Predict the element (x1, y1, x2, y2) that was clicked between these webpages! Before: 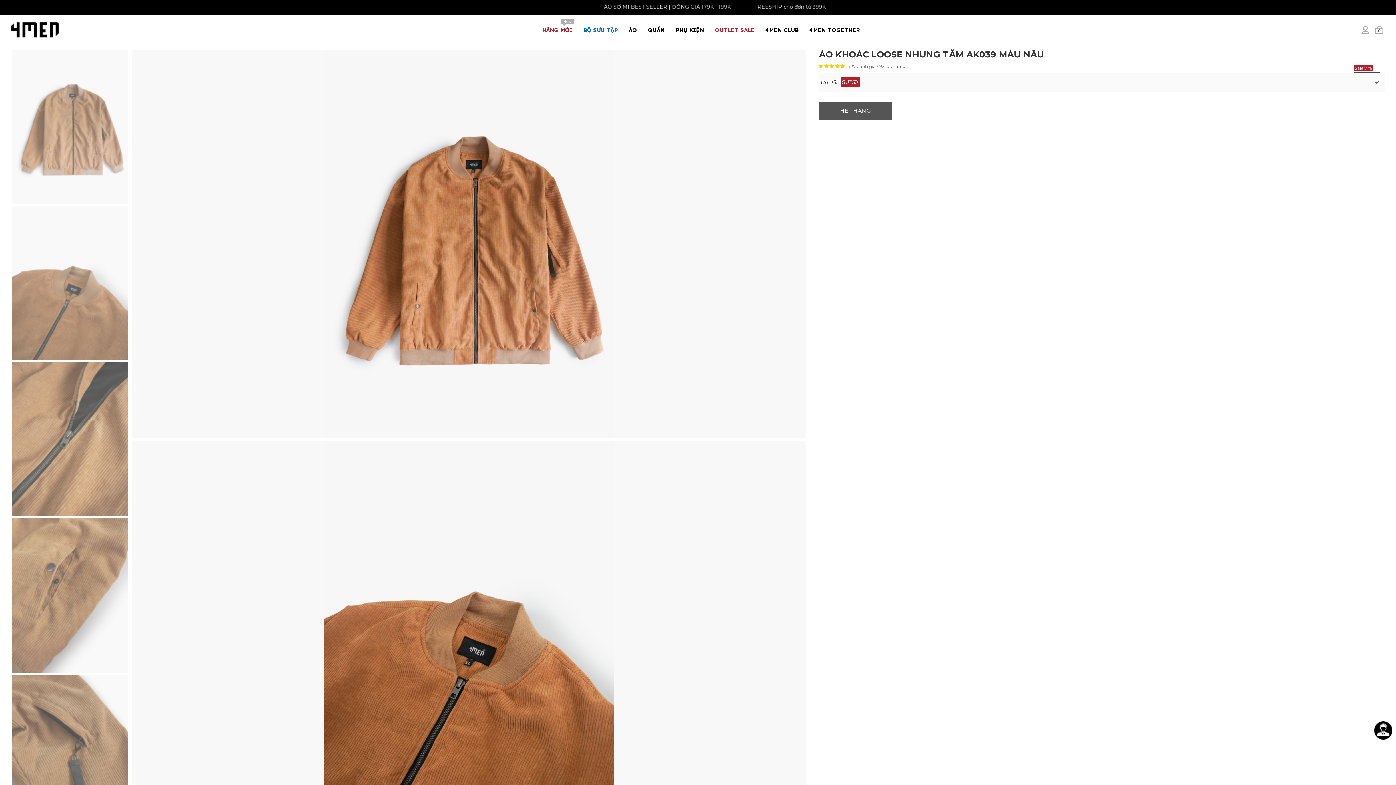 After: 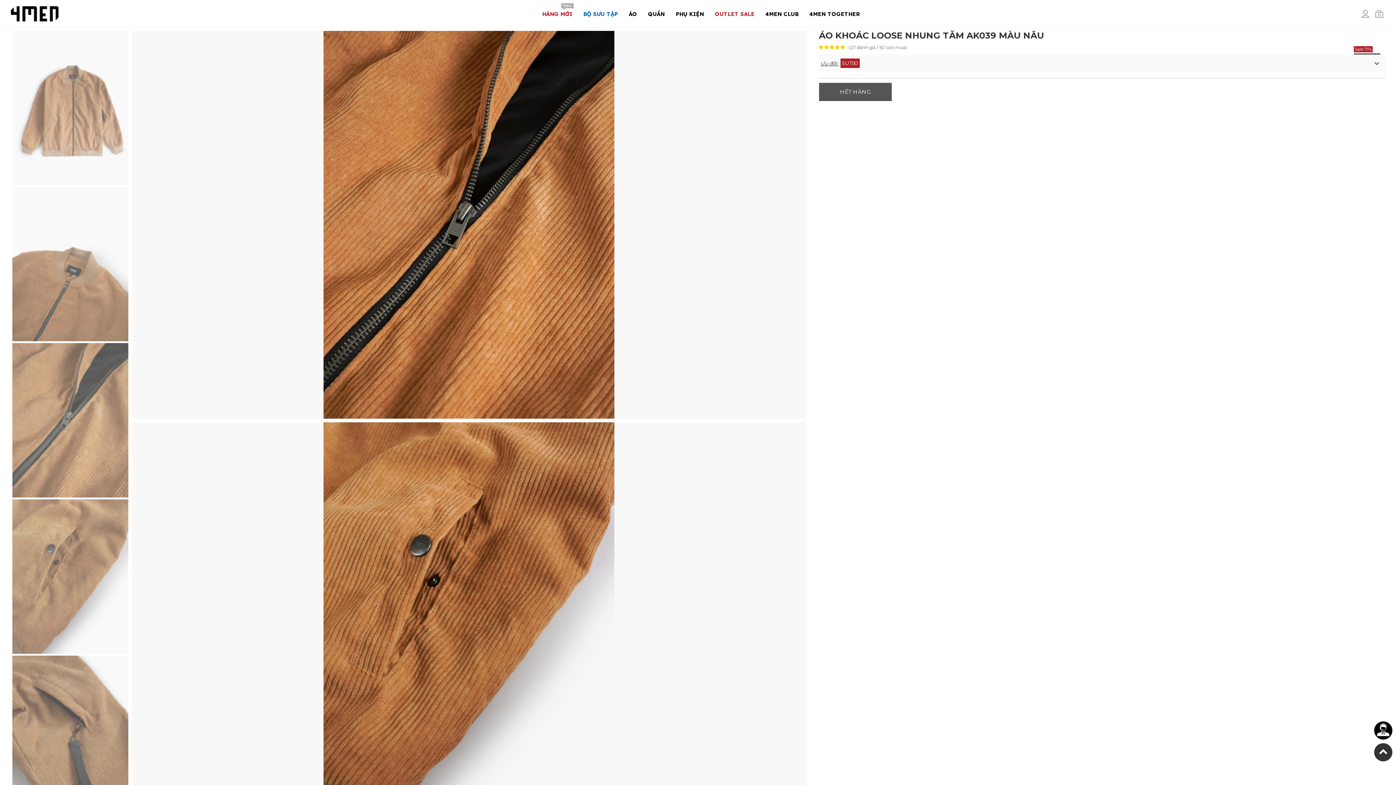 Action: bbox: (12, 435, 128, 442)